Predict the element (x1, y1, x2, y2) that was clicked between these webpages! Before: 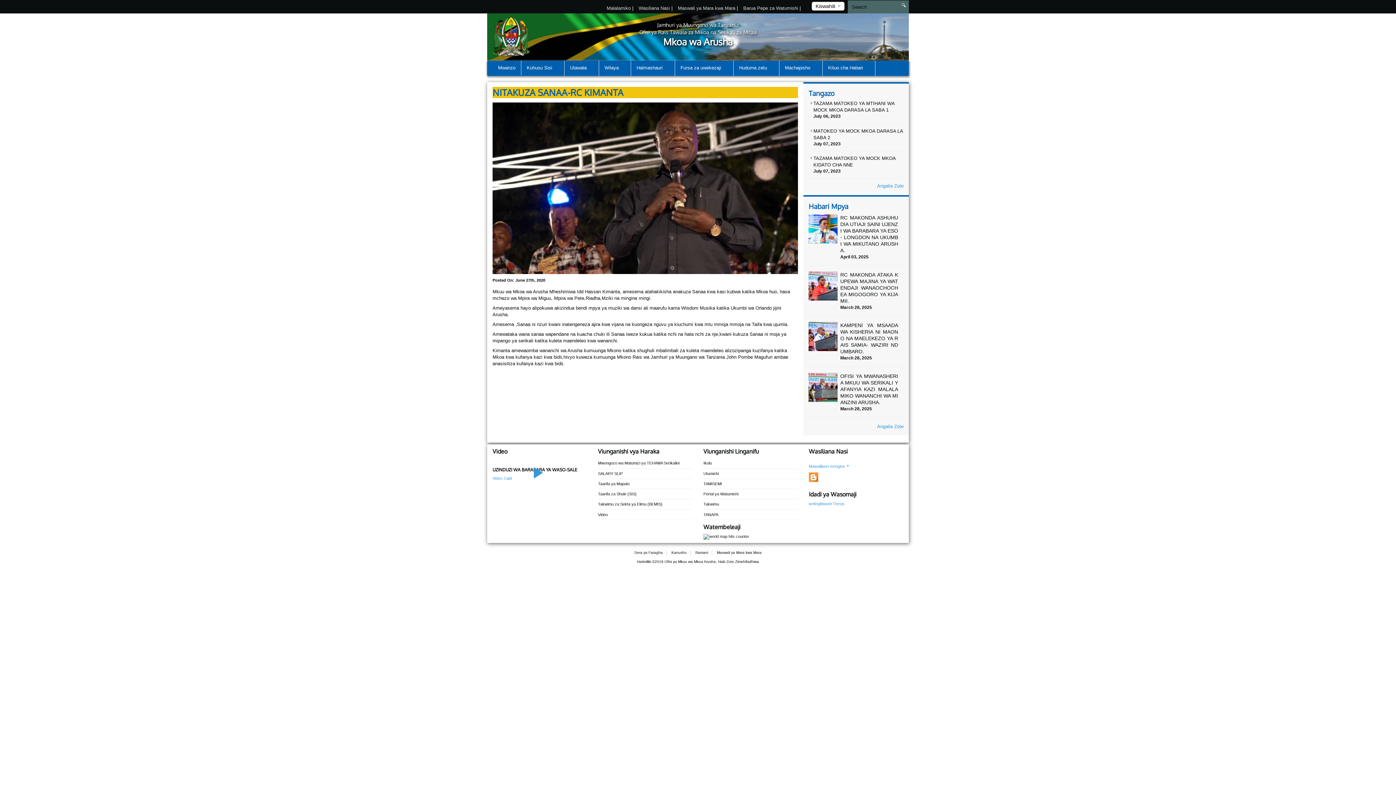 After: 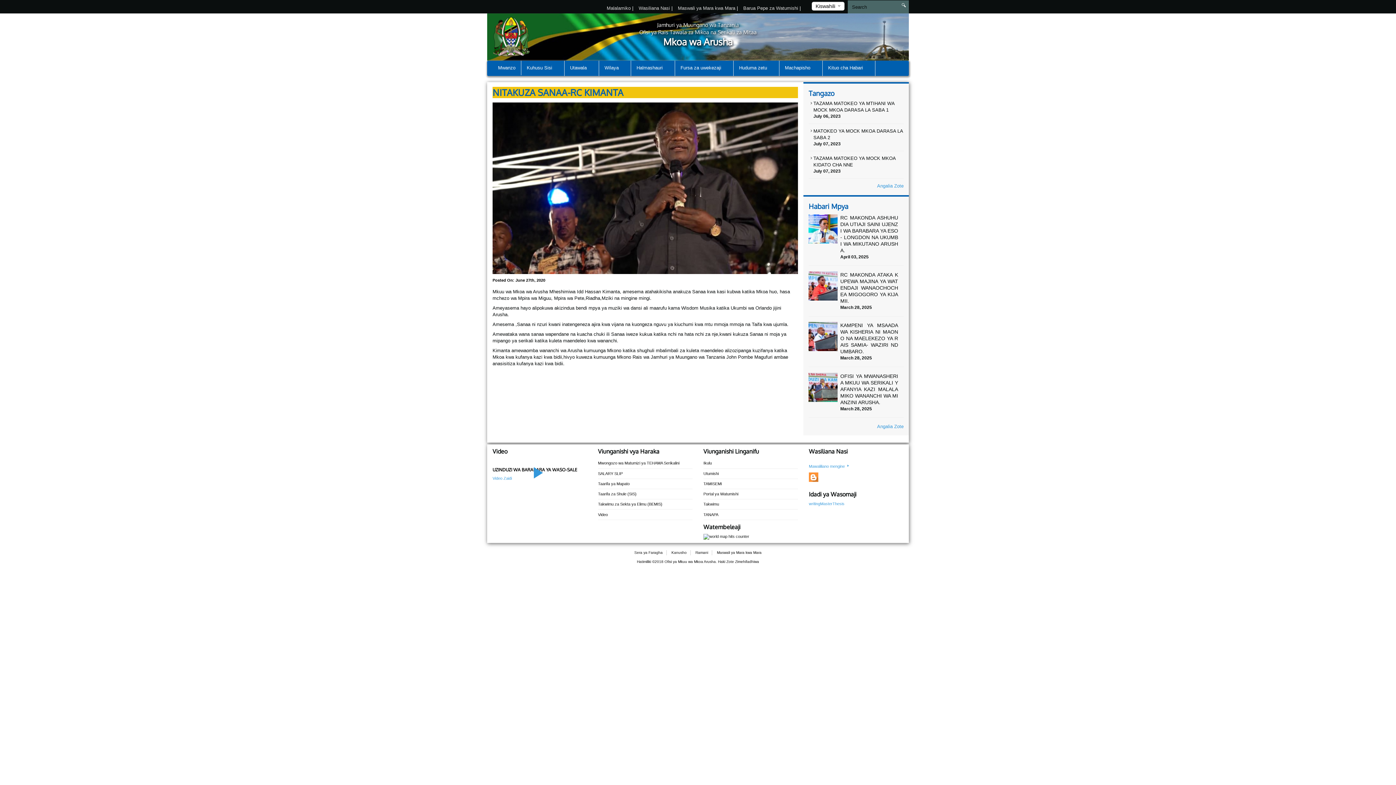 Action: bbox: (809, 475, 818, 479)